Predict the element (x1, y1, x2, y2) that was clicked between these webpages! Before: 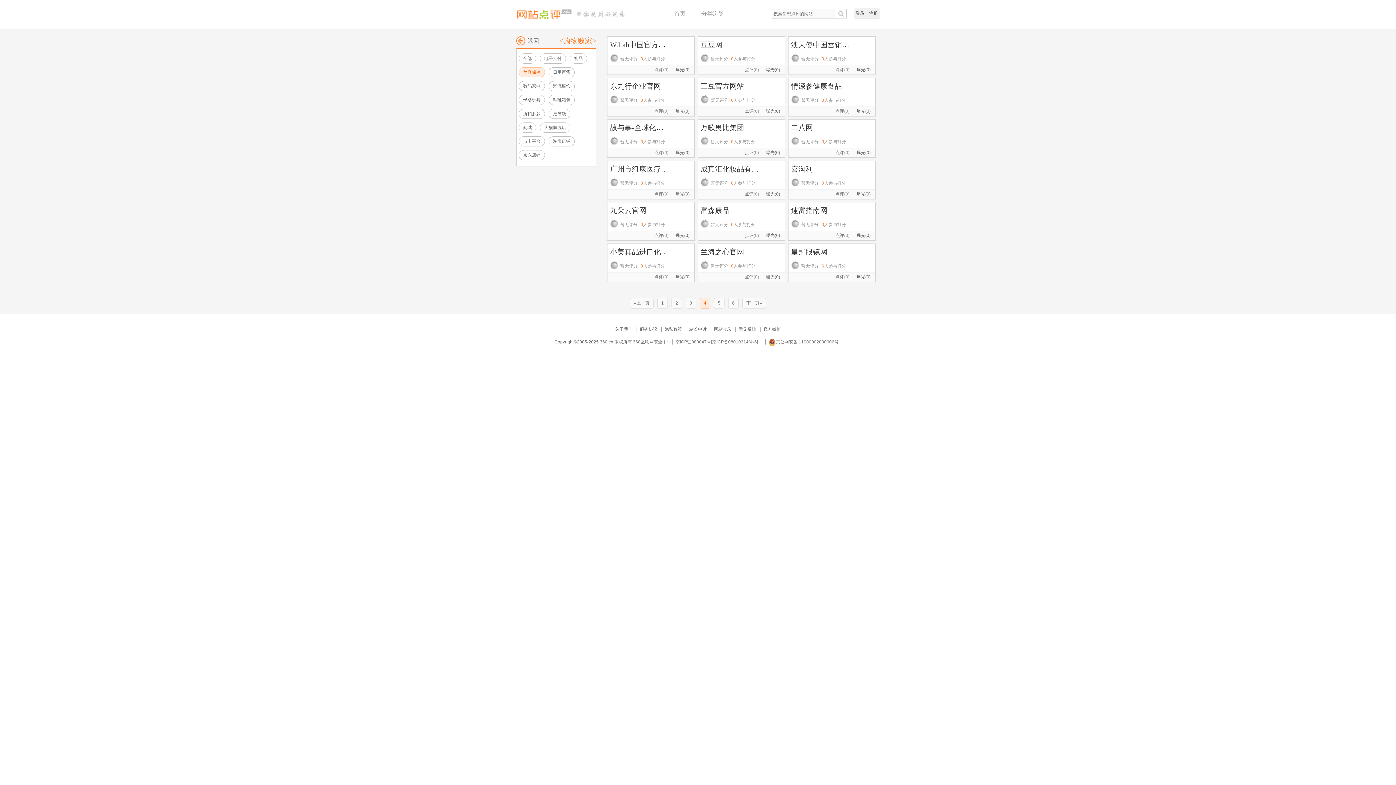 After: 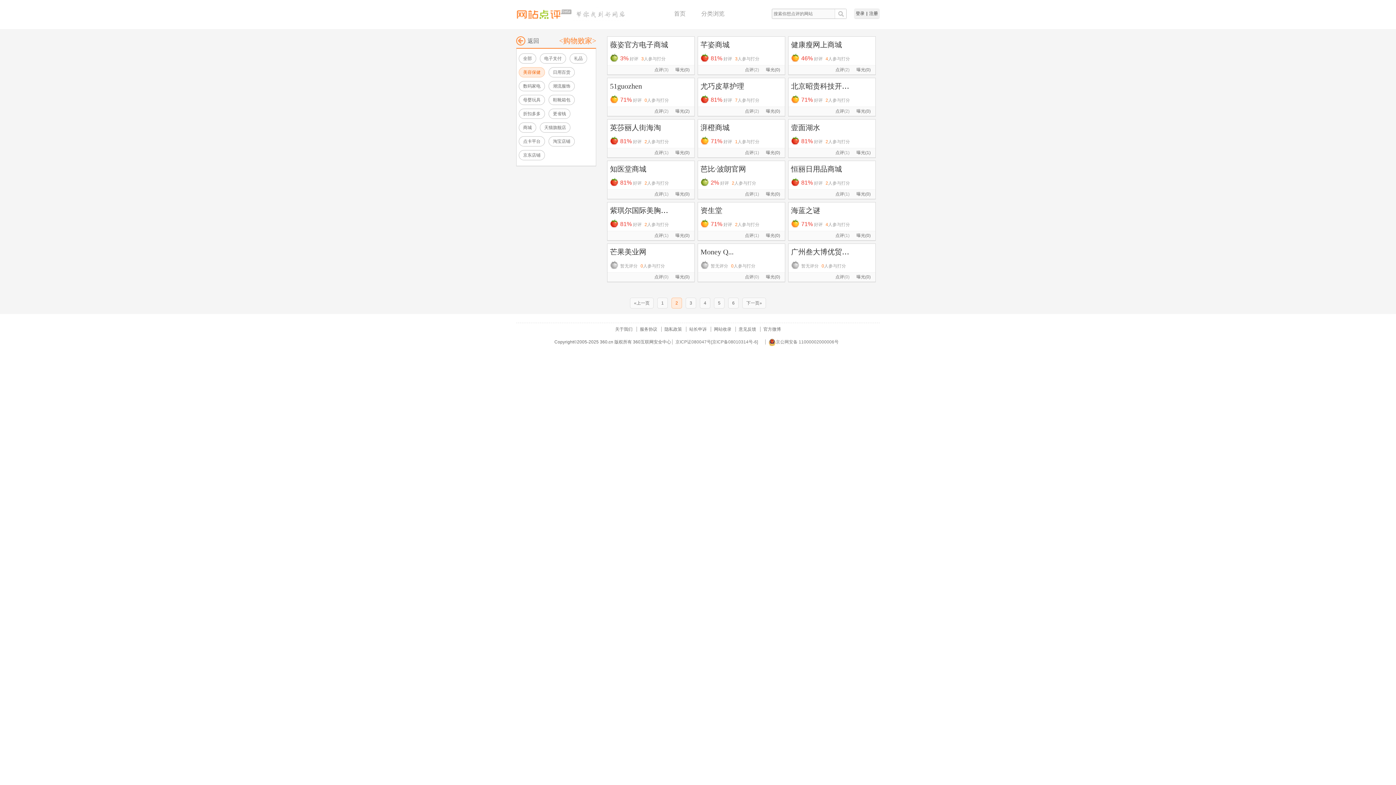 Action: bbox: (671, 297, 682, 308) label: 2